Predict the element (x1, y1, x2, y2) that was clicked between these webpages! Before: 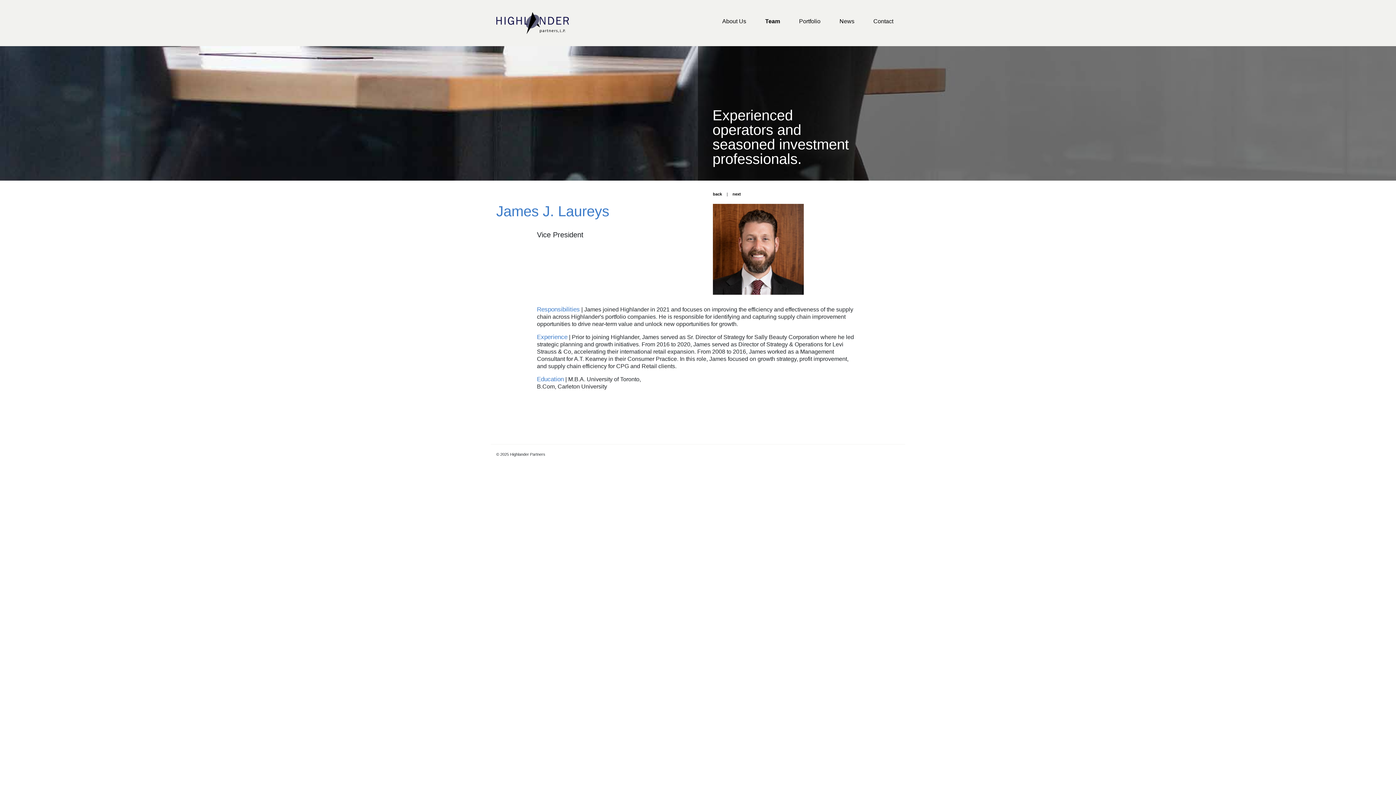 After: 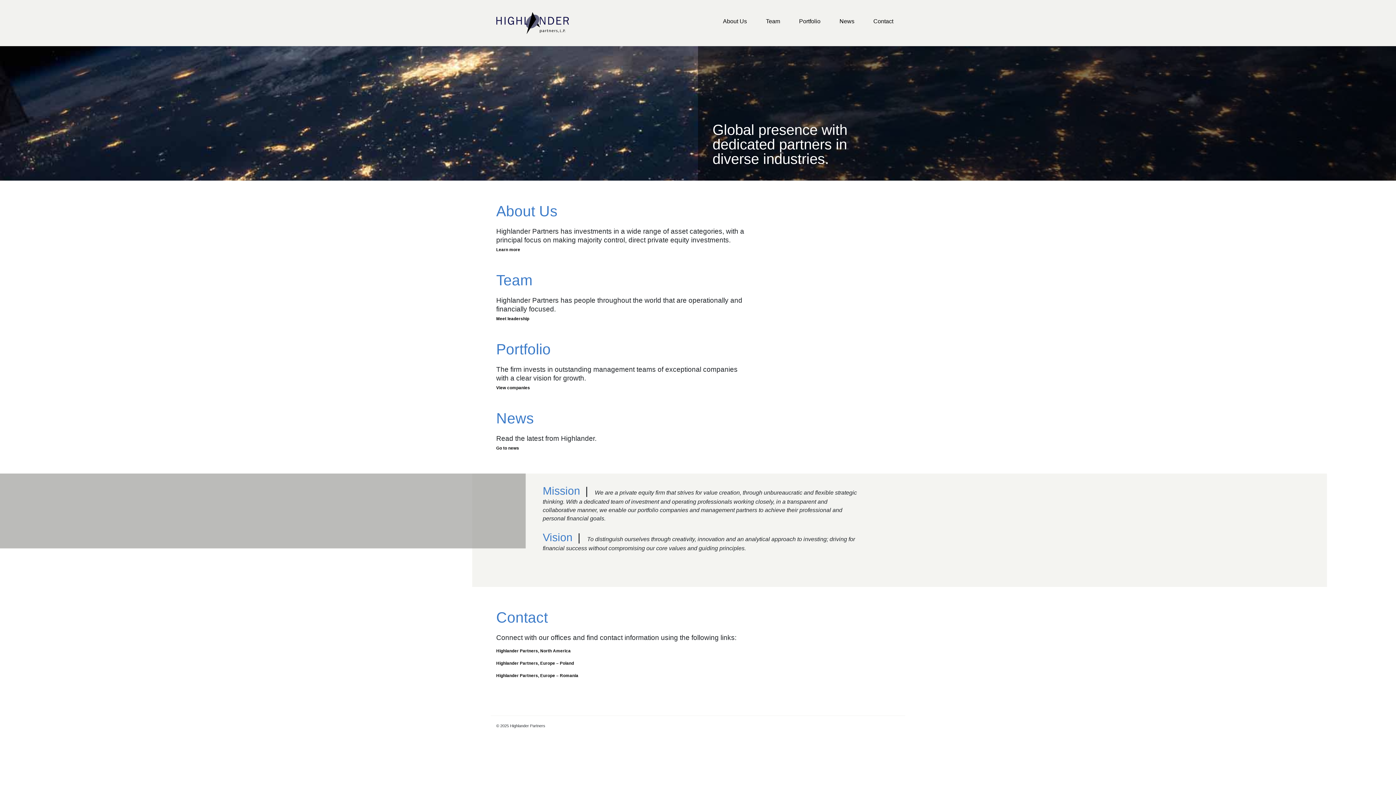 Action: bbox: (496, 10, 569, 36)